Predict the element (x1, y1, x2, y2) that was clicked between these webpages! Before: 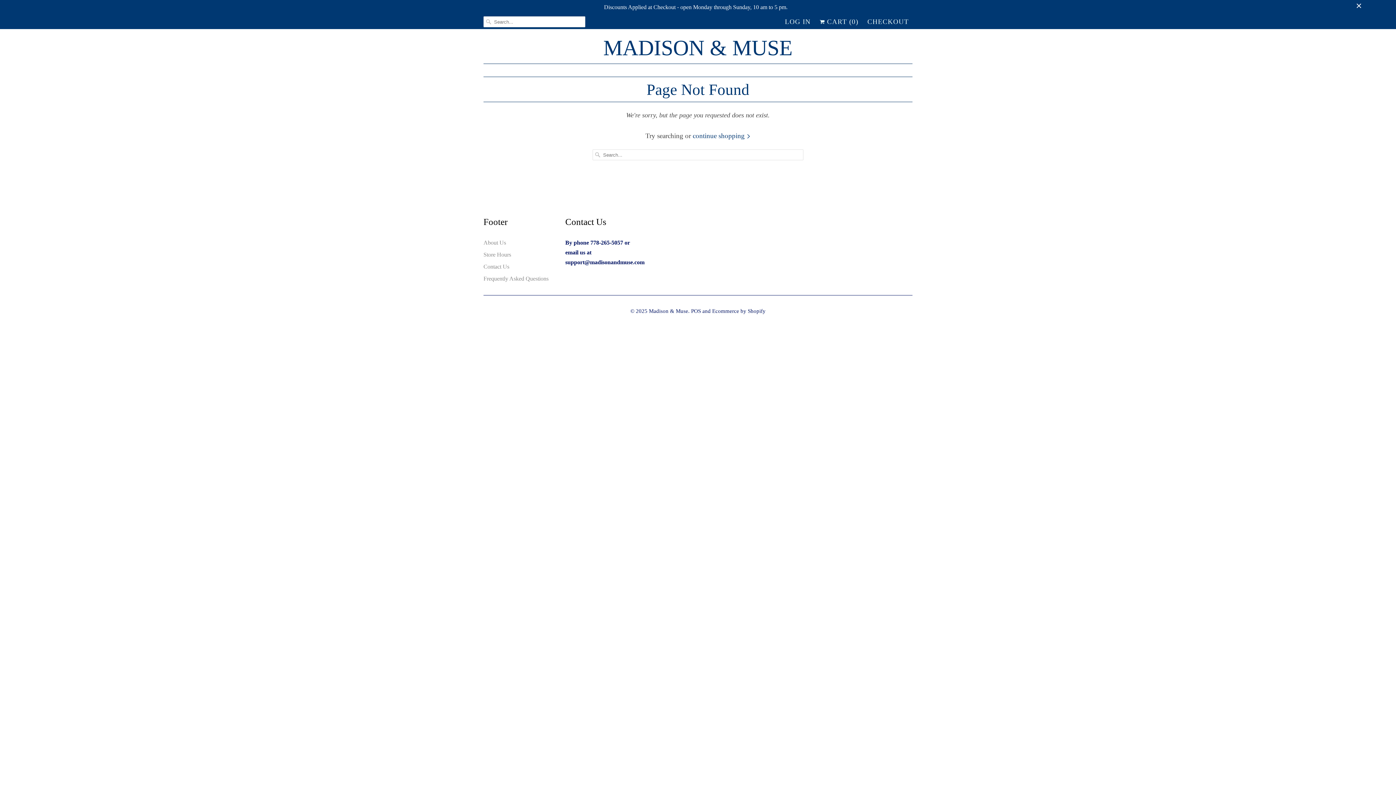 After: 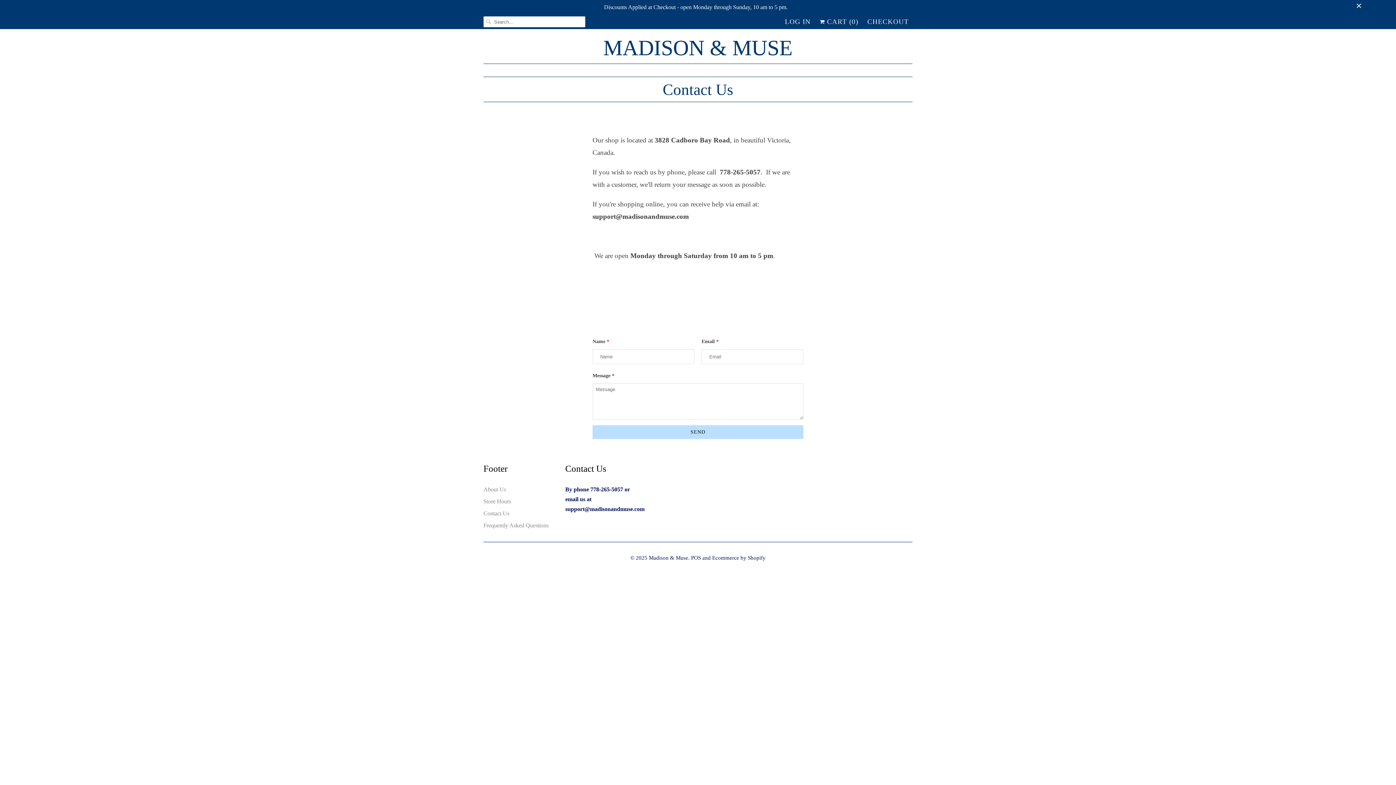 Action: label: Contact Us bbox: (483, 263, 509, 269)